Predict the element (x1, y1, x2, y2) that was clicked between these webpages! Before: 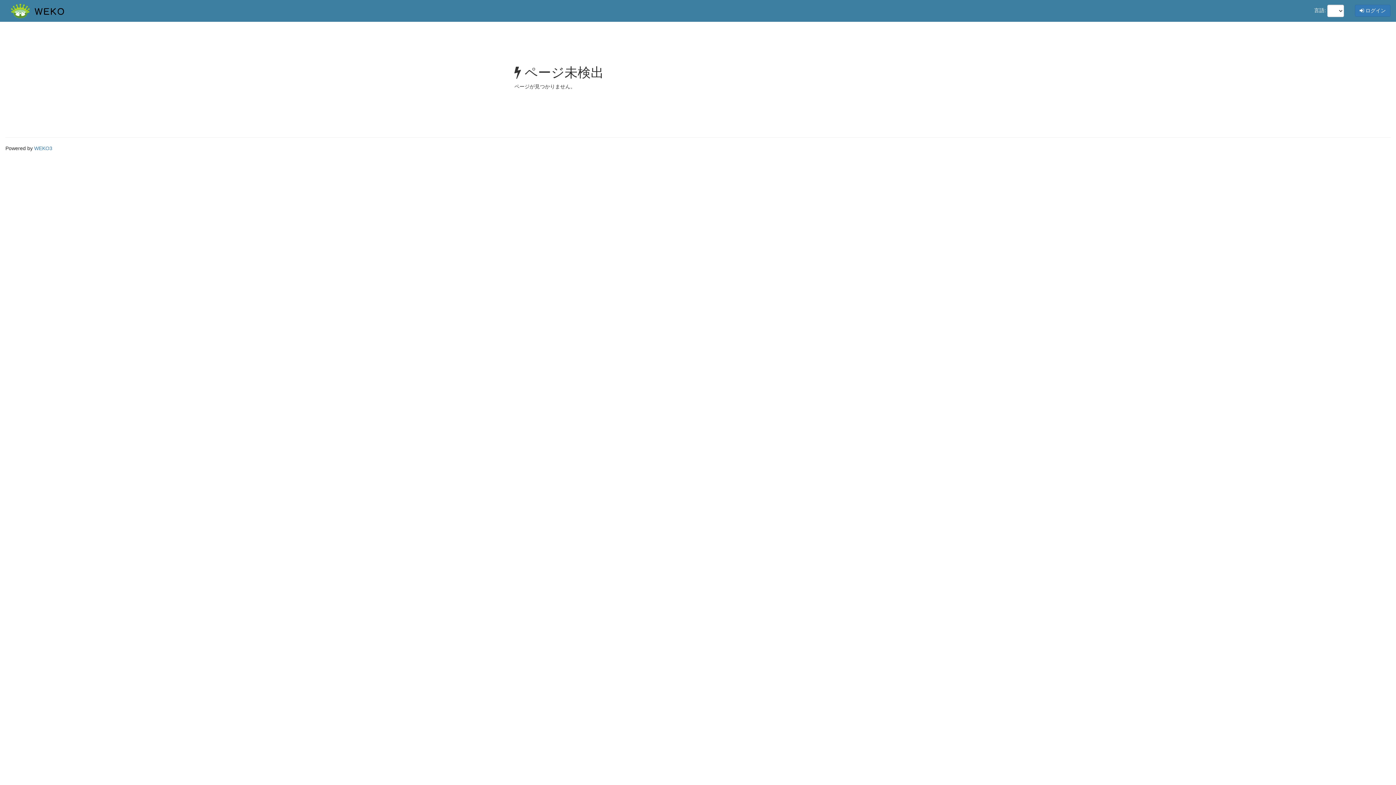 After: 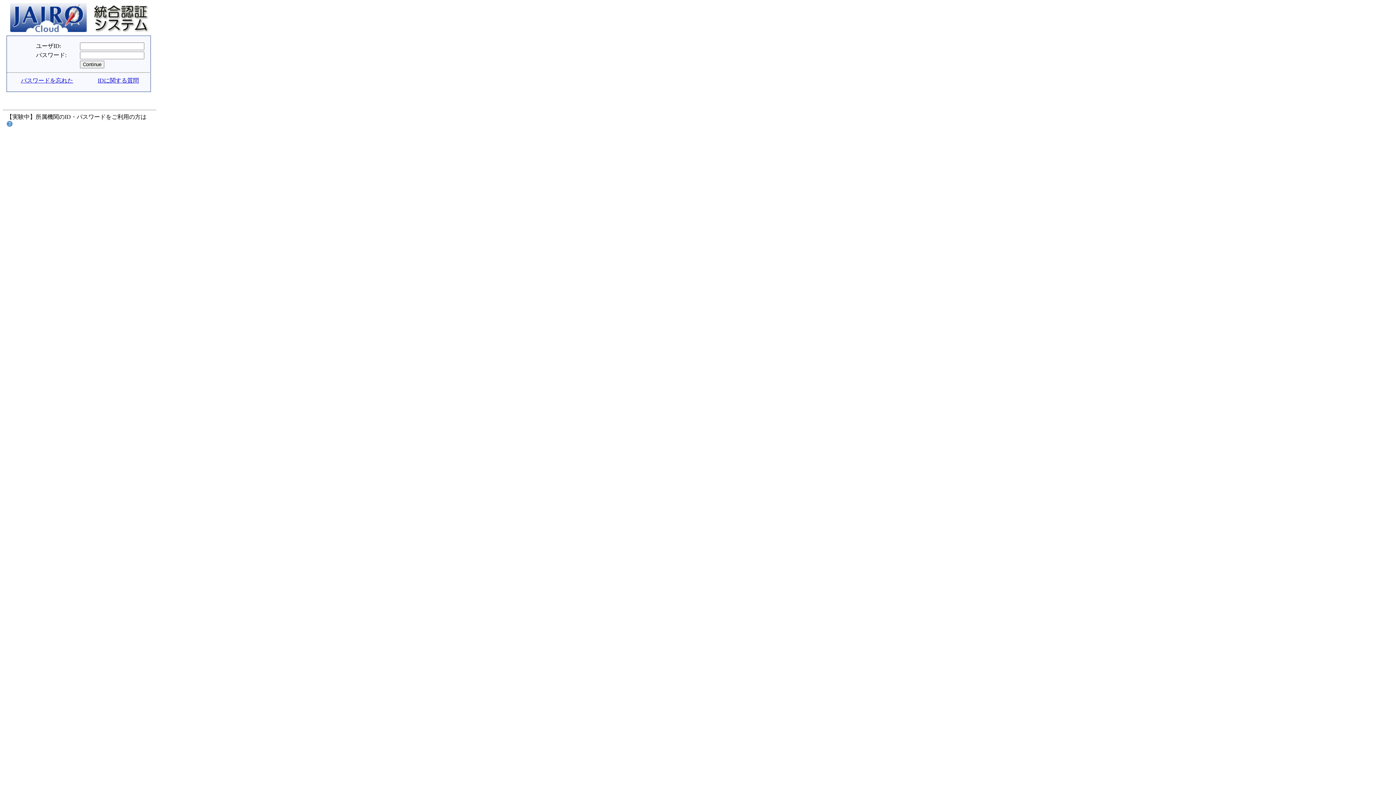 Action: bbox: (1355, 4, 1390, 16) label:  ログイン